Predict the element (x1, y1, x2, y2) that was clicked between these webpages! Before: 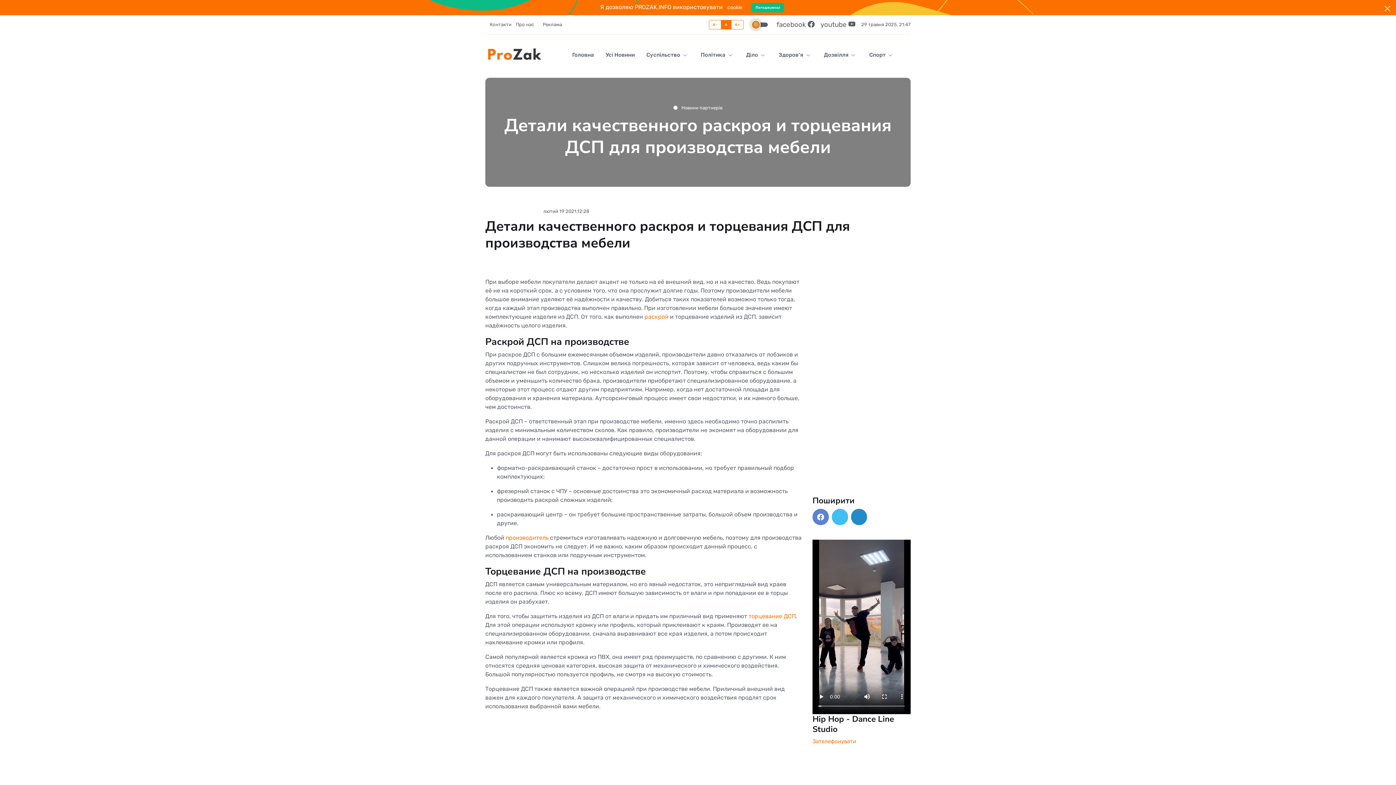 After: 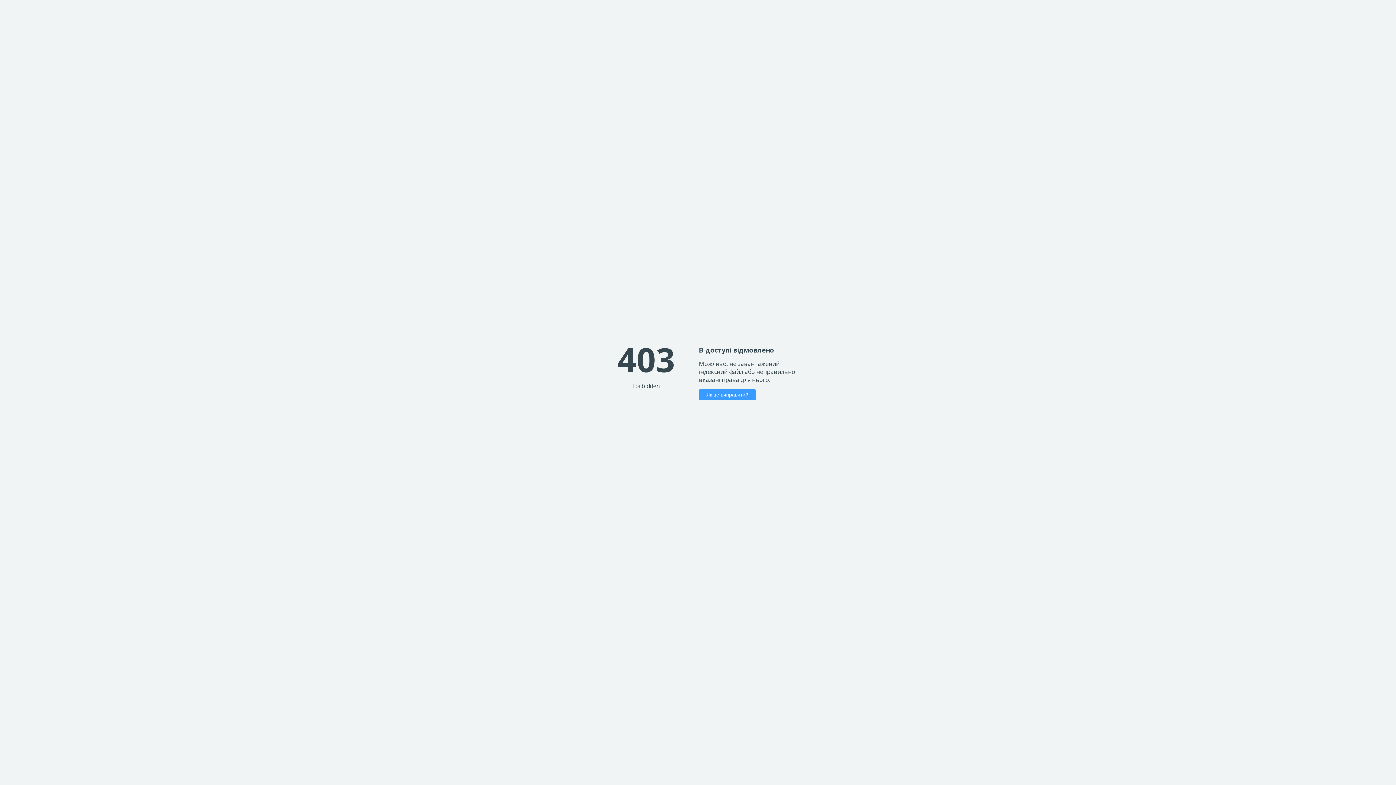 Action: bbox: (748, 613, 796, 620) label: торцевание ДСП